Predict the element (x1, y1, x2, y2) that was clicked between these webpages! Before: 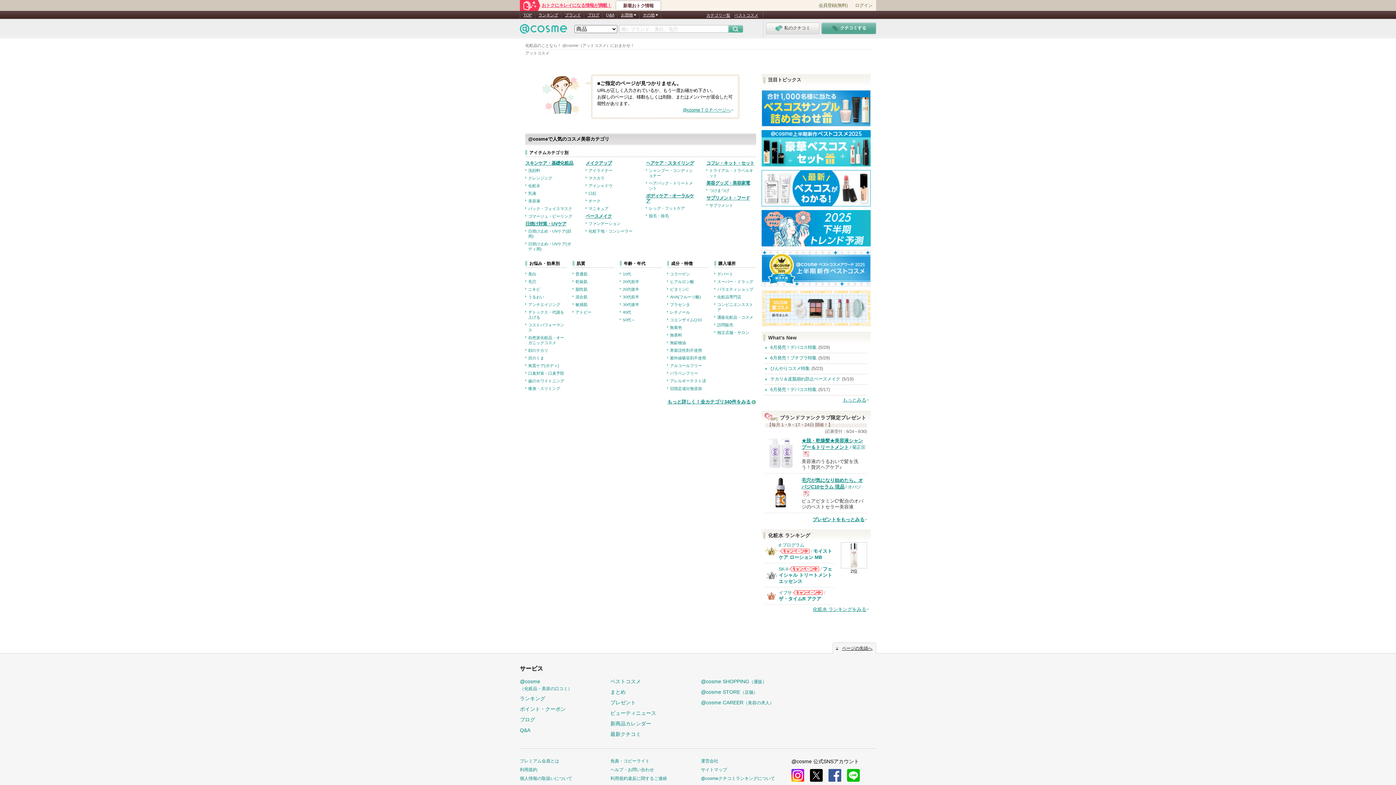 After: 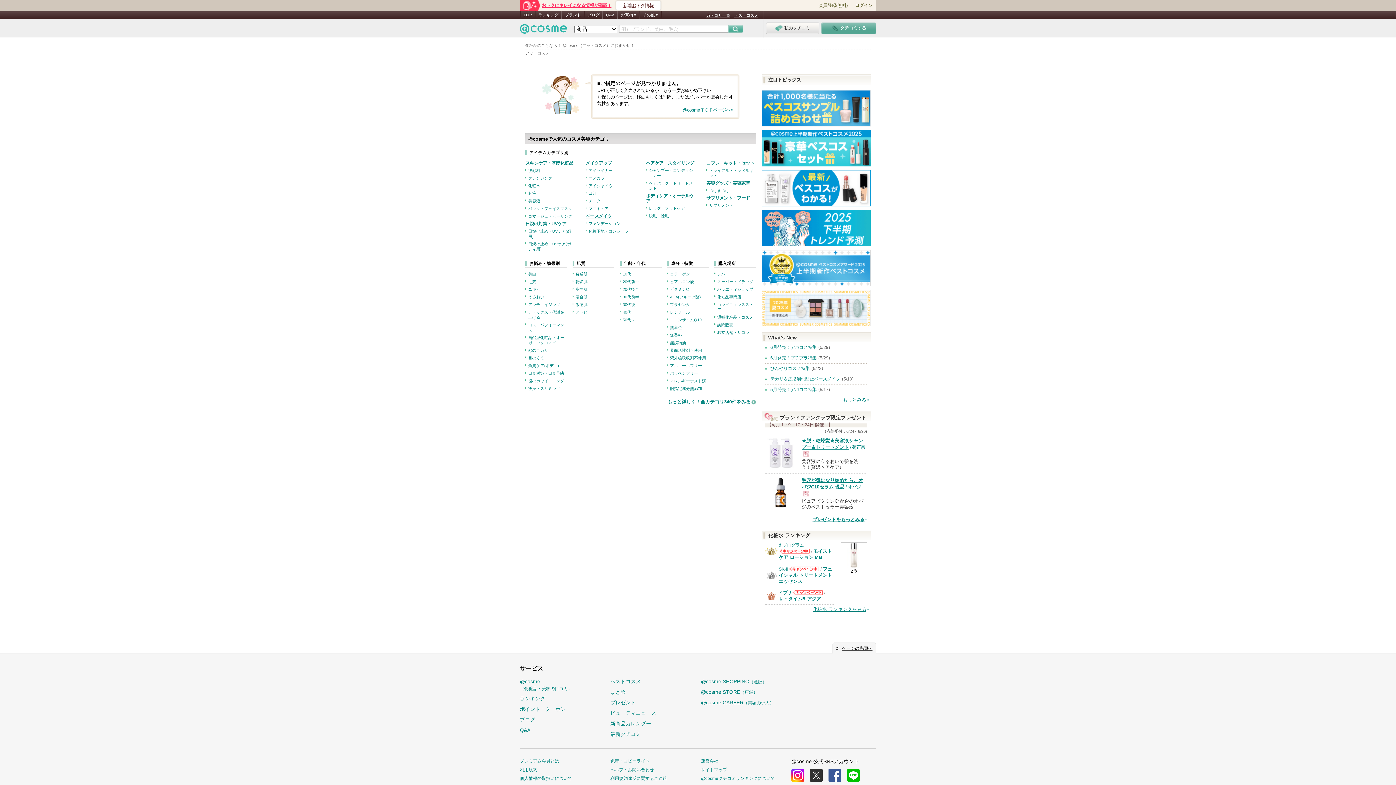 Action: label: x bbox: (810, 769, 822, 782)